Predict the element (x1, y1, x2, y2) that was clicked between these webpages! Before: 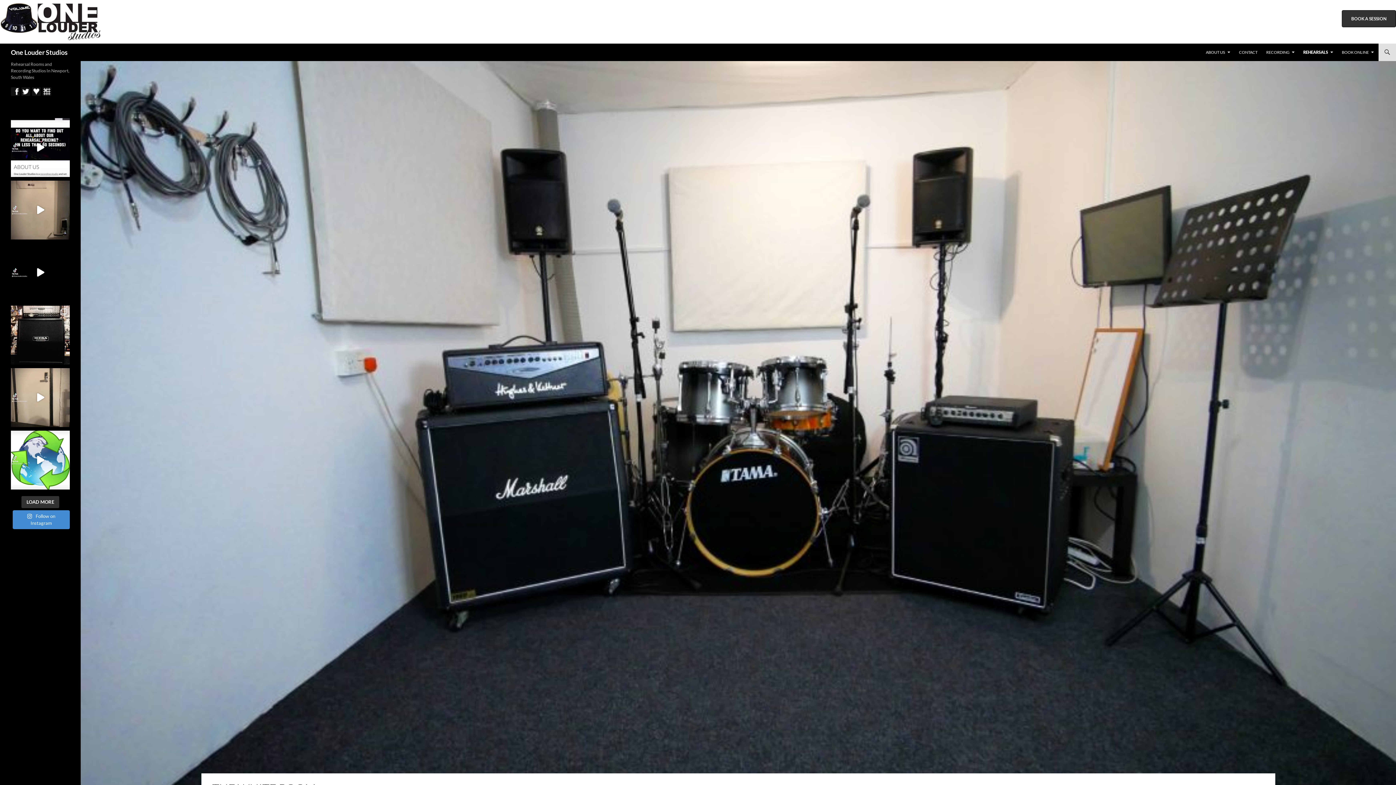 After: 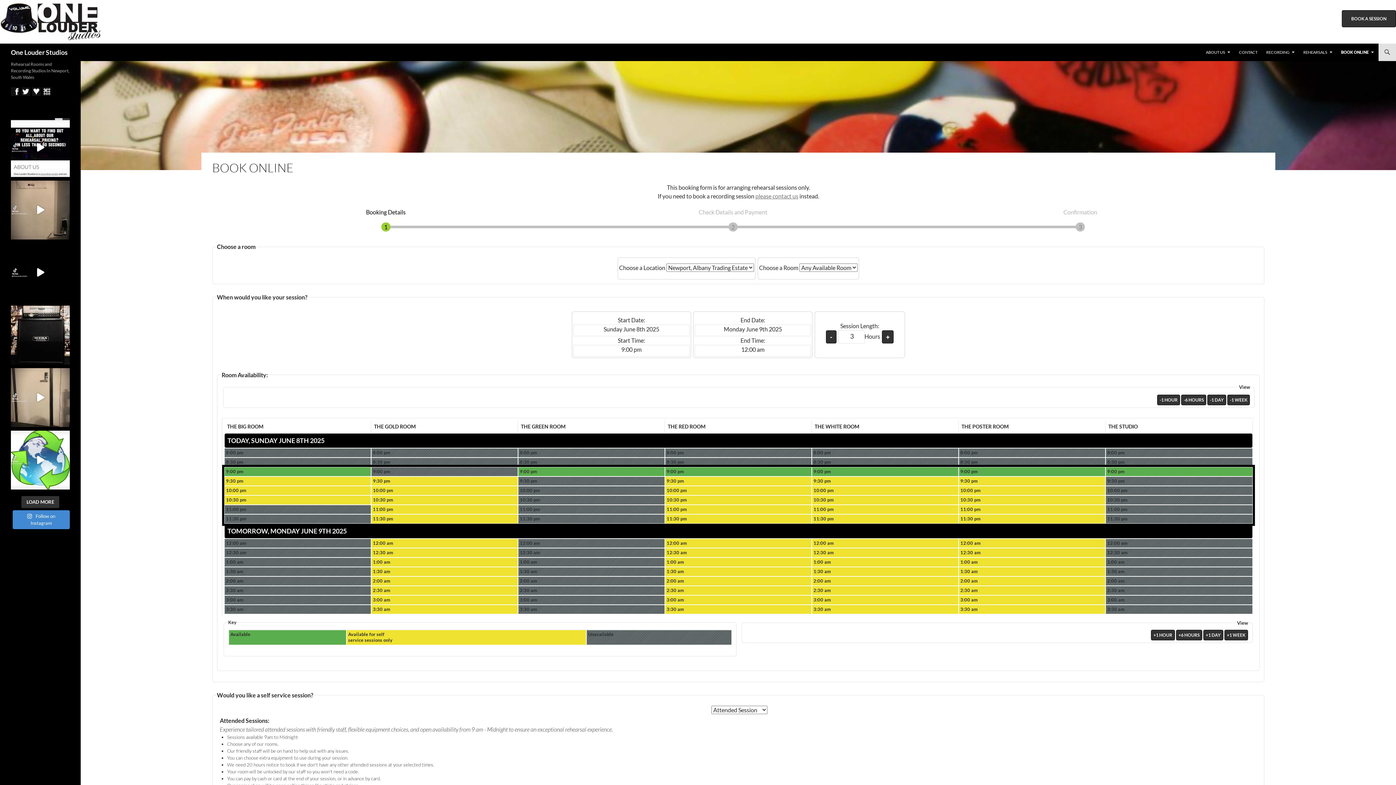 Action: label: BOOK ONLINE bbox: (1337, 43, 1378, 61)